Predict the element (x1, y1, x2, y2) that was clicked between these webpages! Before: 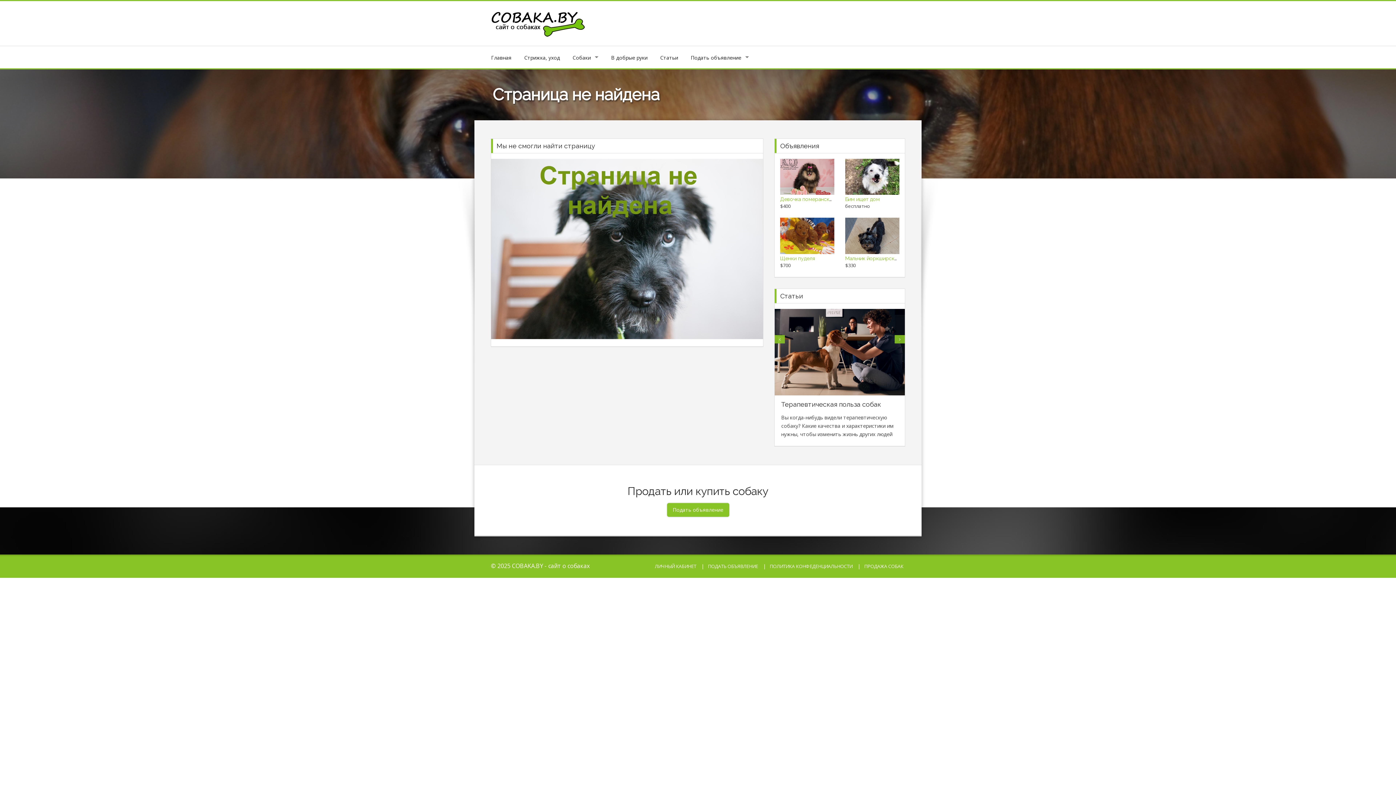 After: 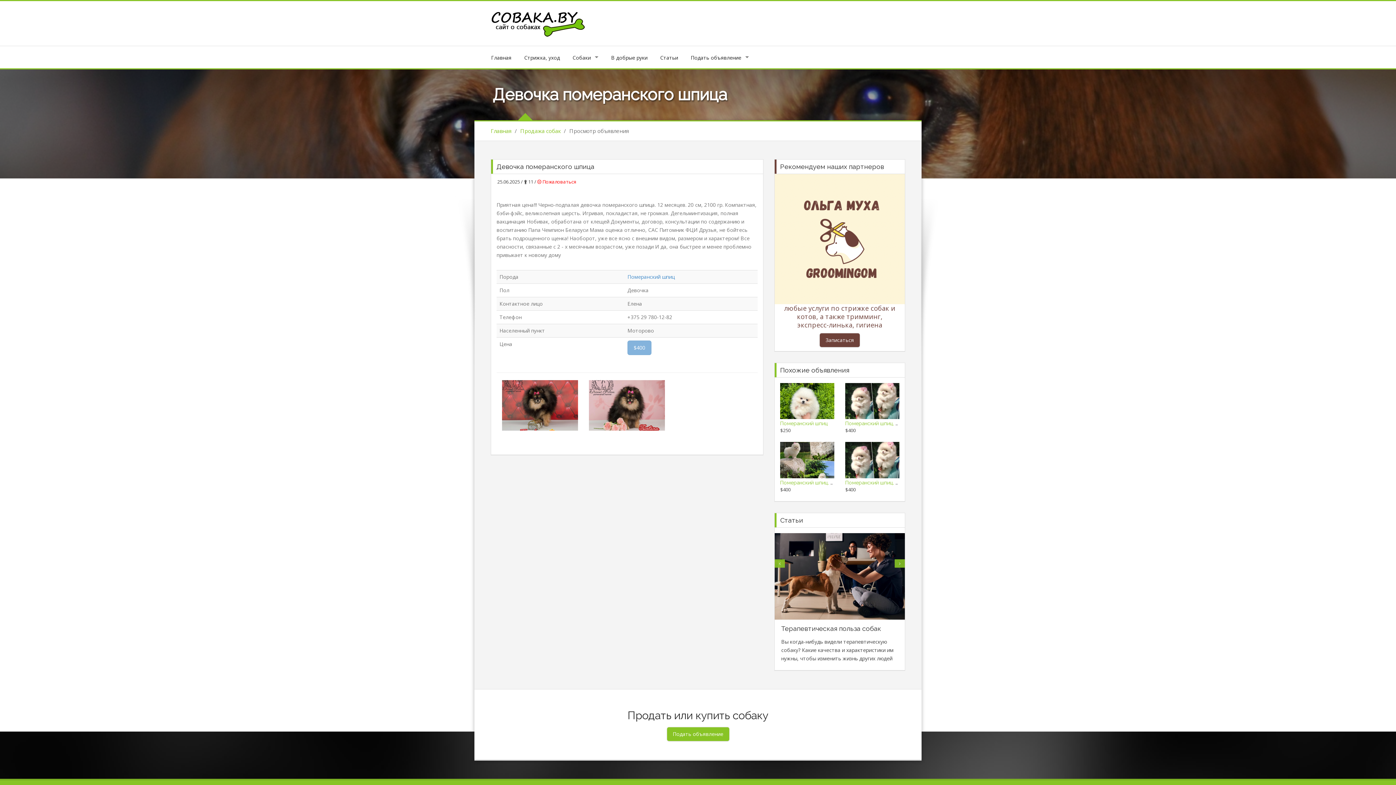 Action: bbox: (780, 158, 834, 194)